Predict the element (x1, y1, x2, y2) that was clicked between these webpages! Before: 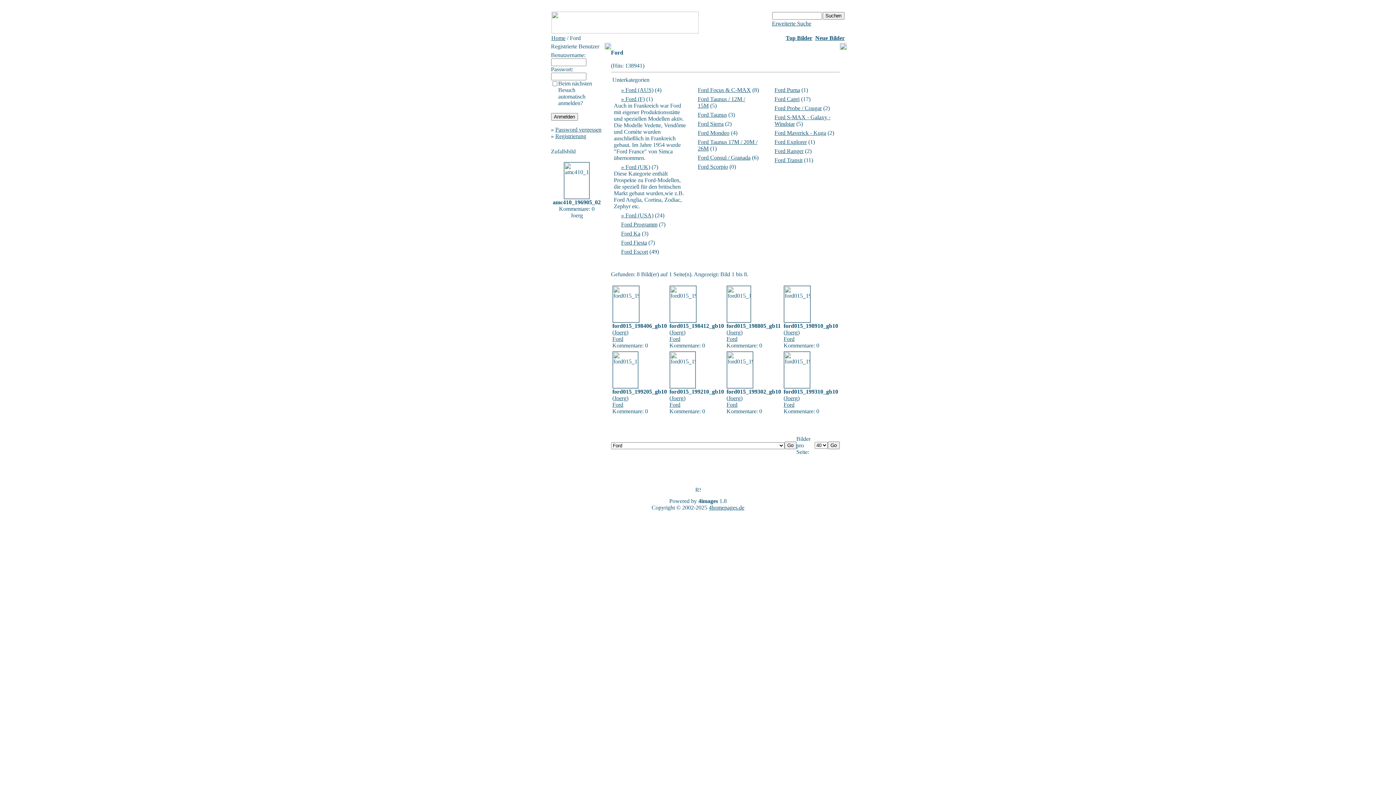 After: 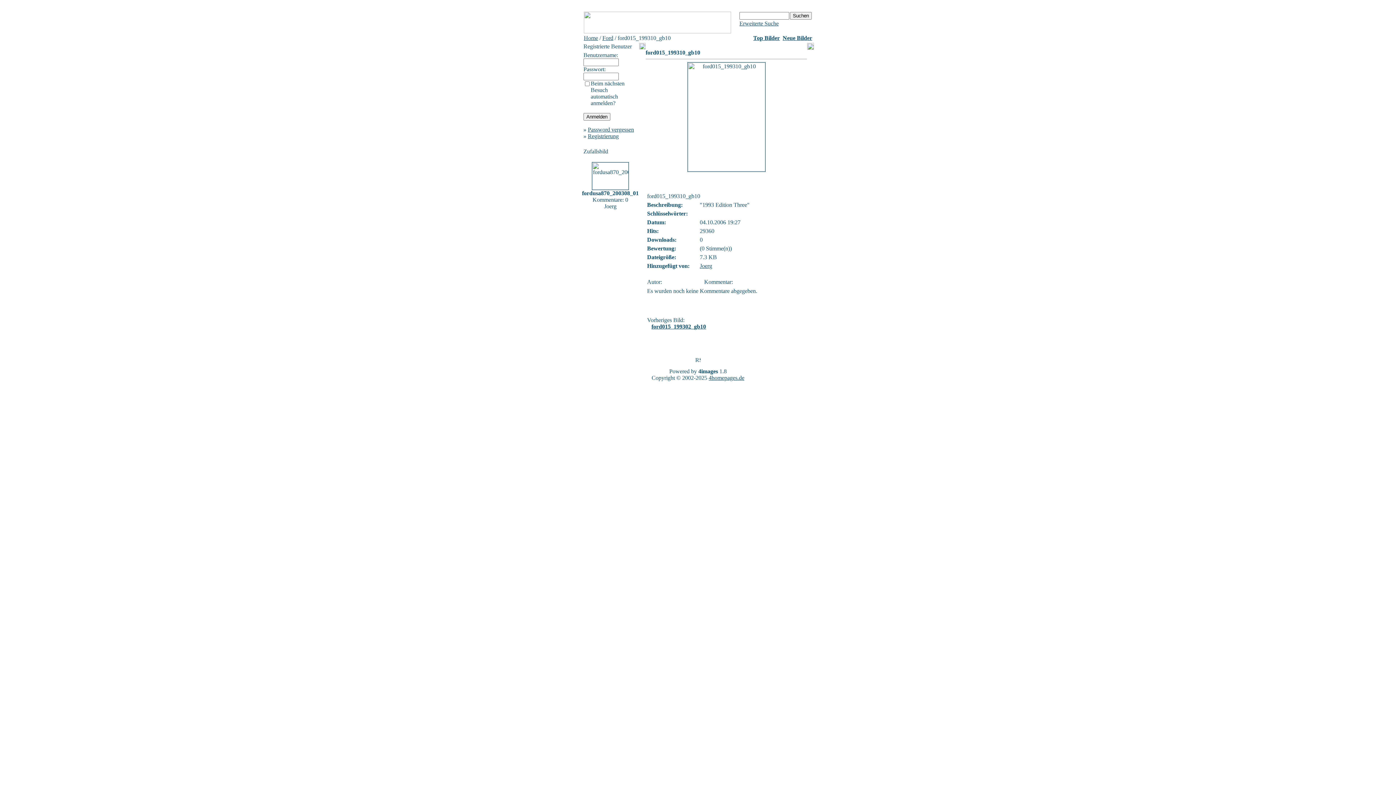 Action: bbox: (783, 383, 810, 389)